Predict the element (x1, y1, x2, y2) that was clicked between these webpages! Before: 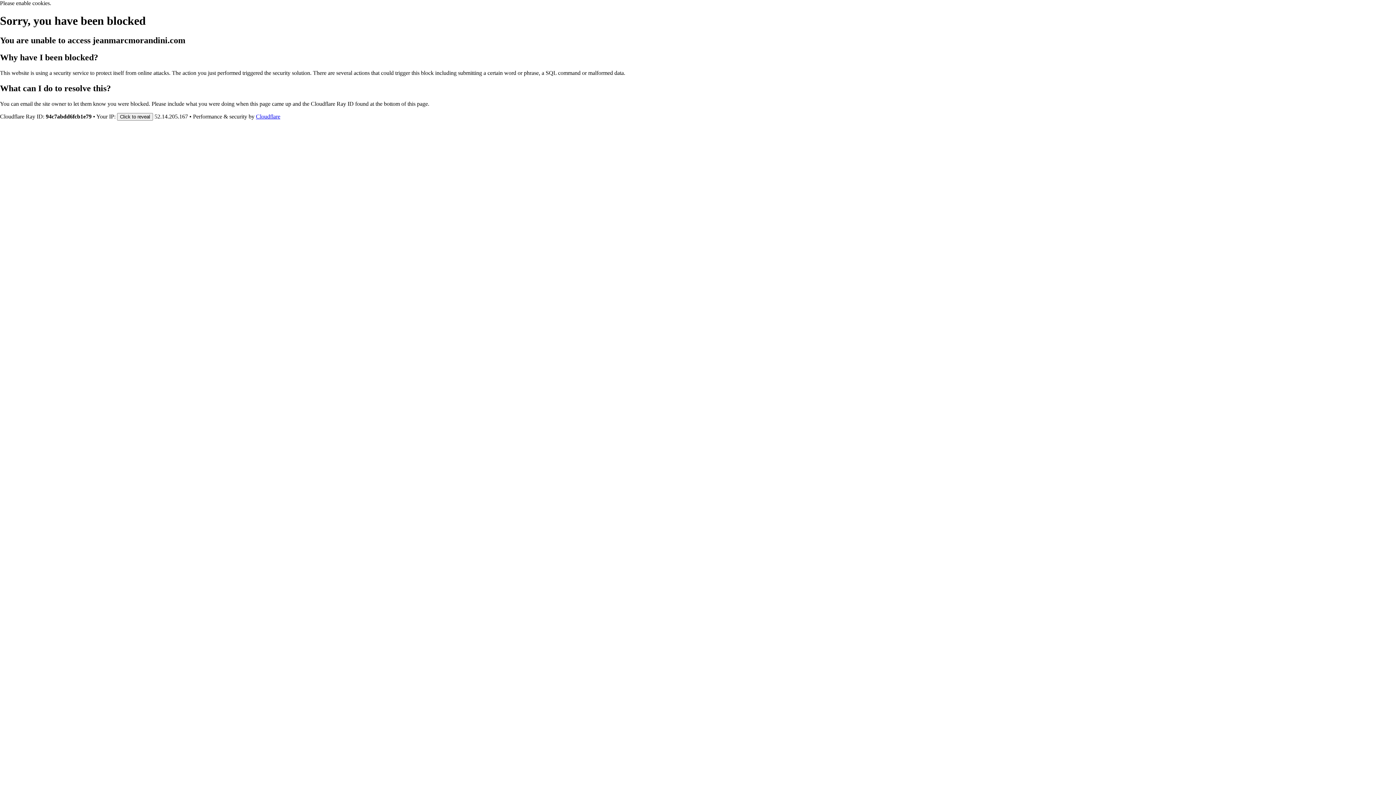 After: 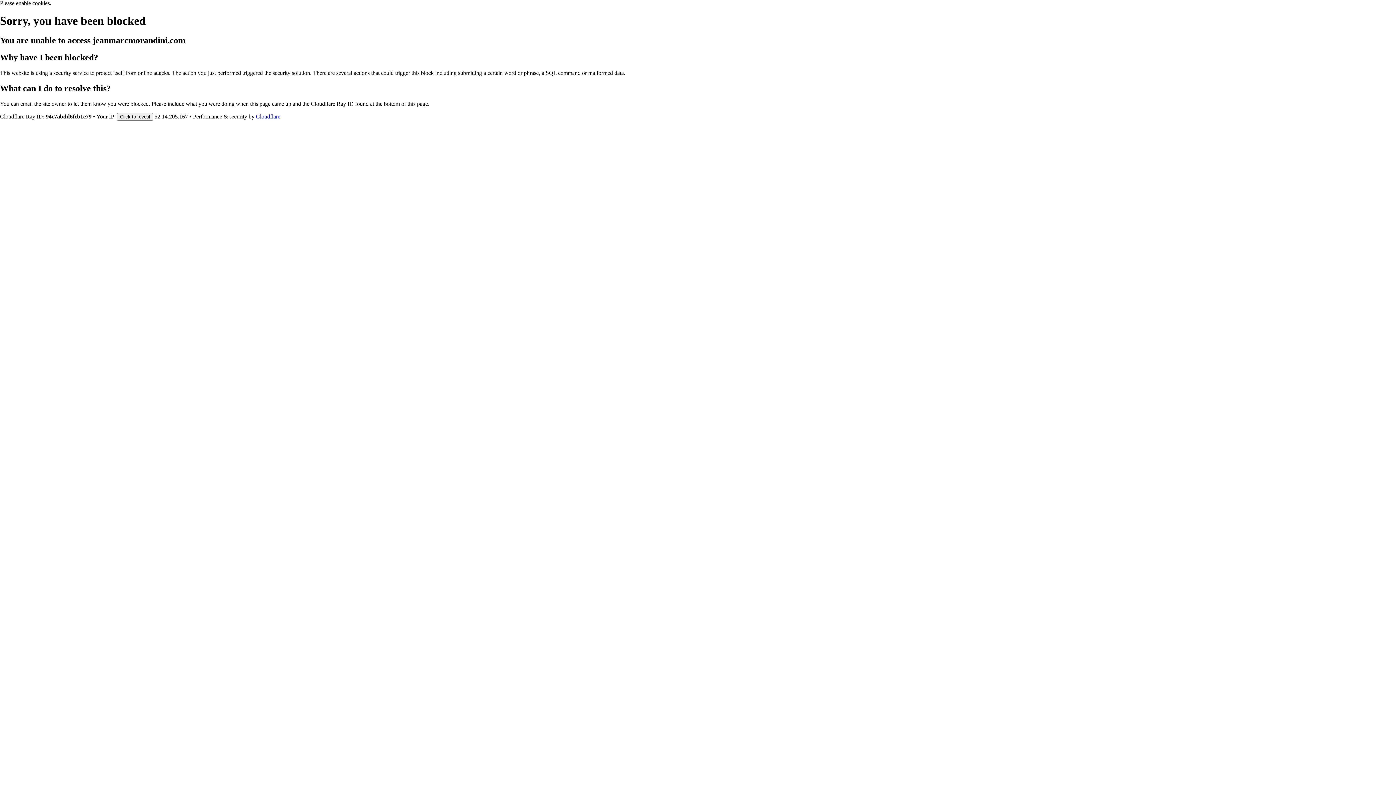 Action: bbox: (256, 113, 280, 119) label: Cloudflare